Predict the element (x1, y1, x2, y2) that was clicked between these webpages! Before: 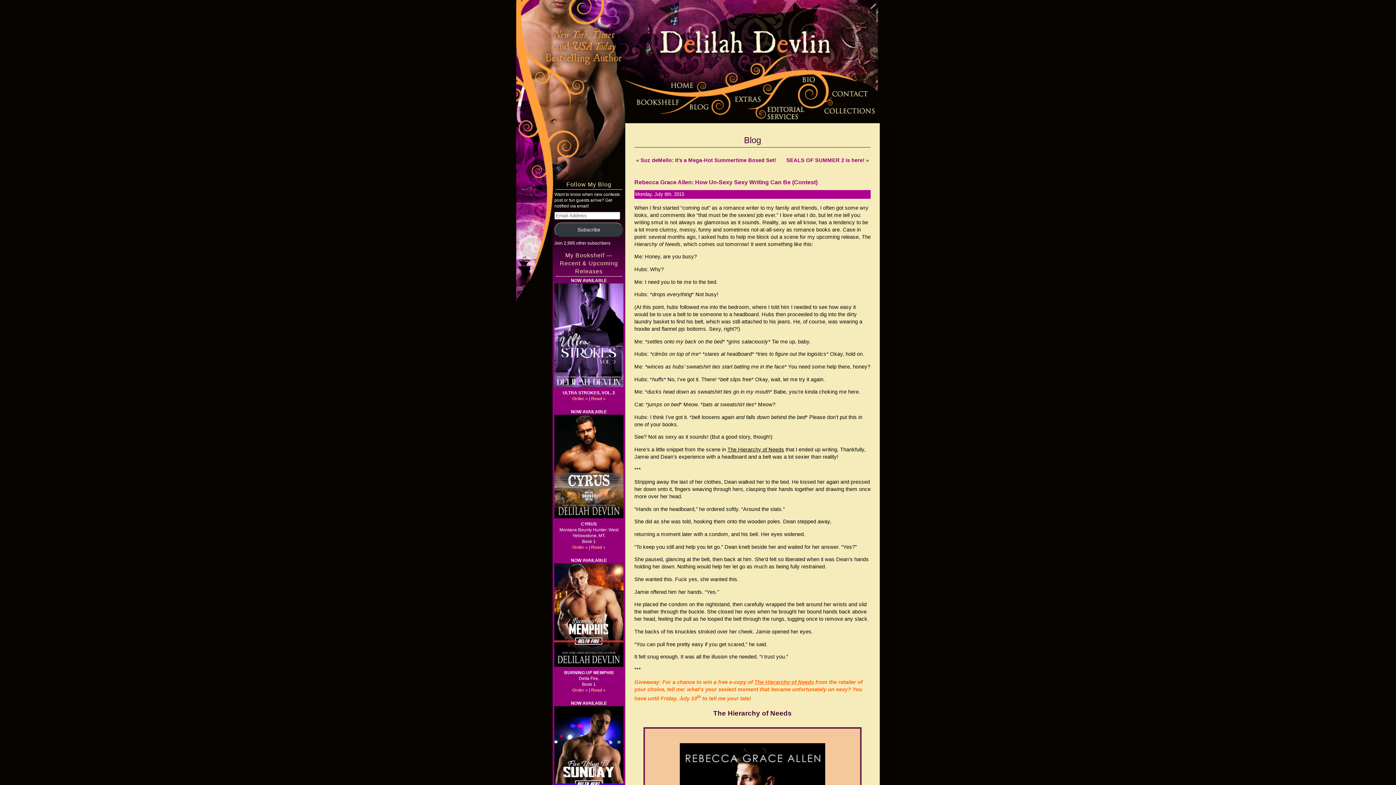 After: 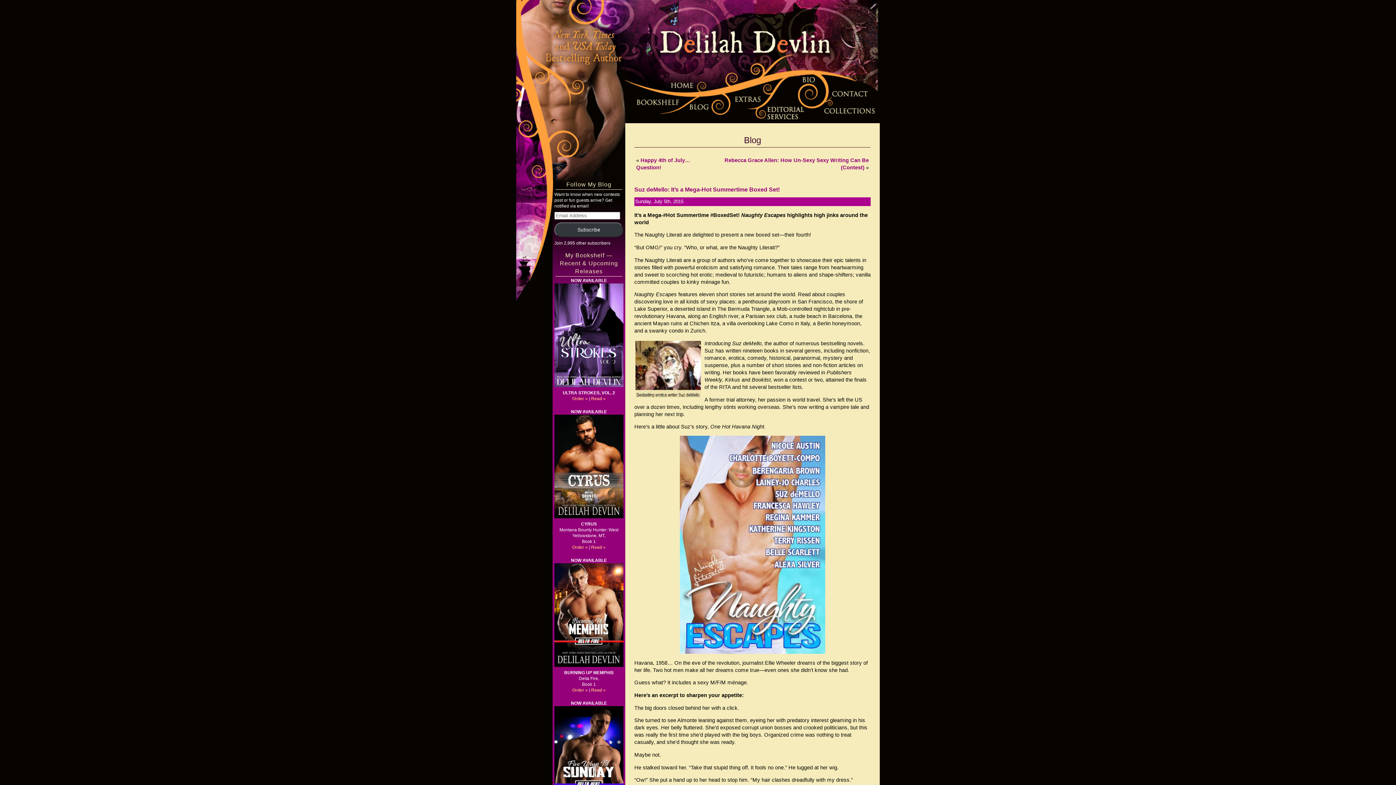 Action: bbox: (640, 157, 776, 163) label: Suz deMello: It’s a Mega-Hot Summertime Boxed Set!